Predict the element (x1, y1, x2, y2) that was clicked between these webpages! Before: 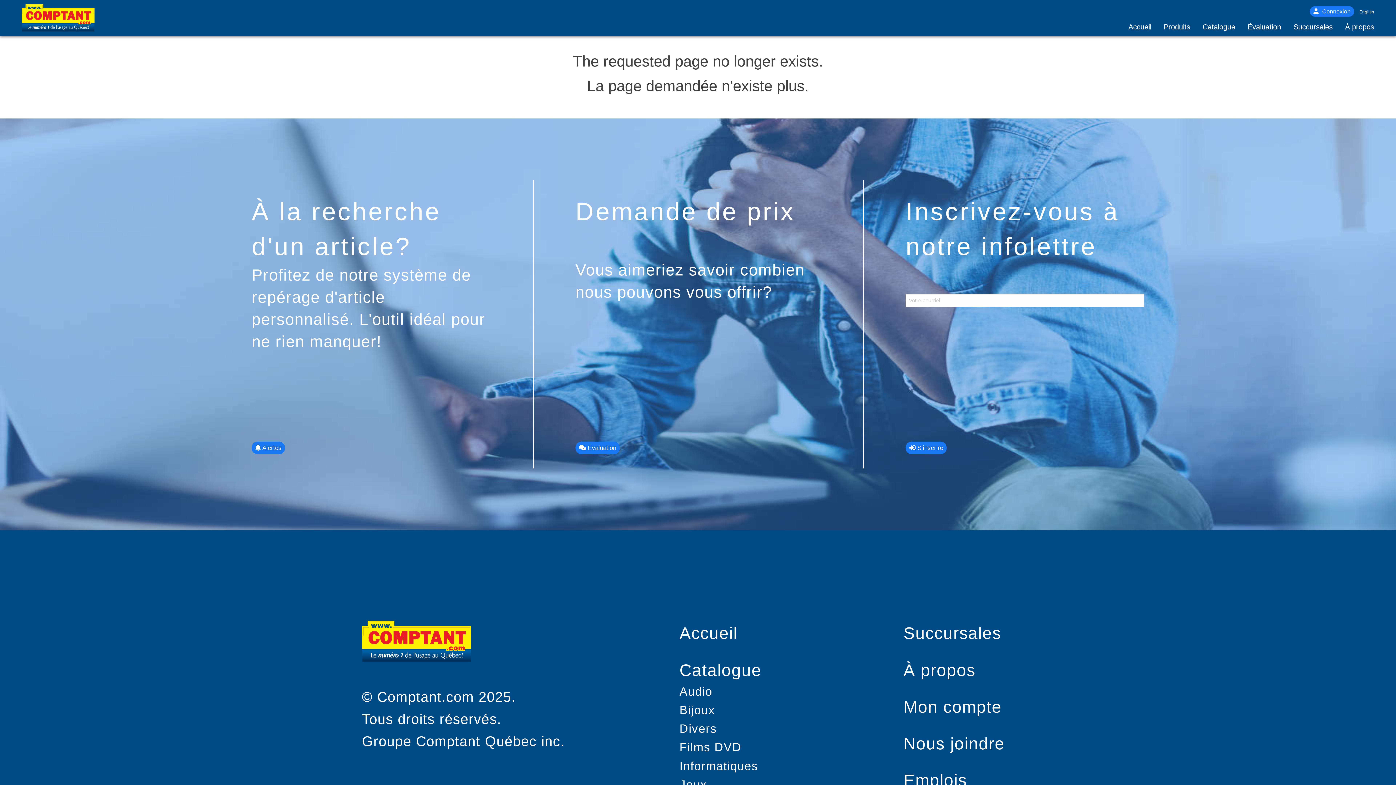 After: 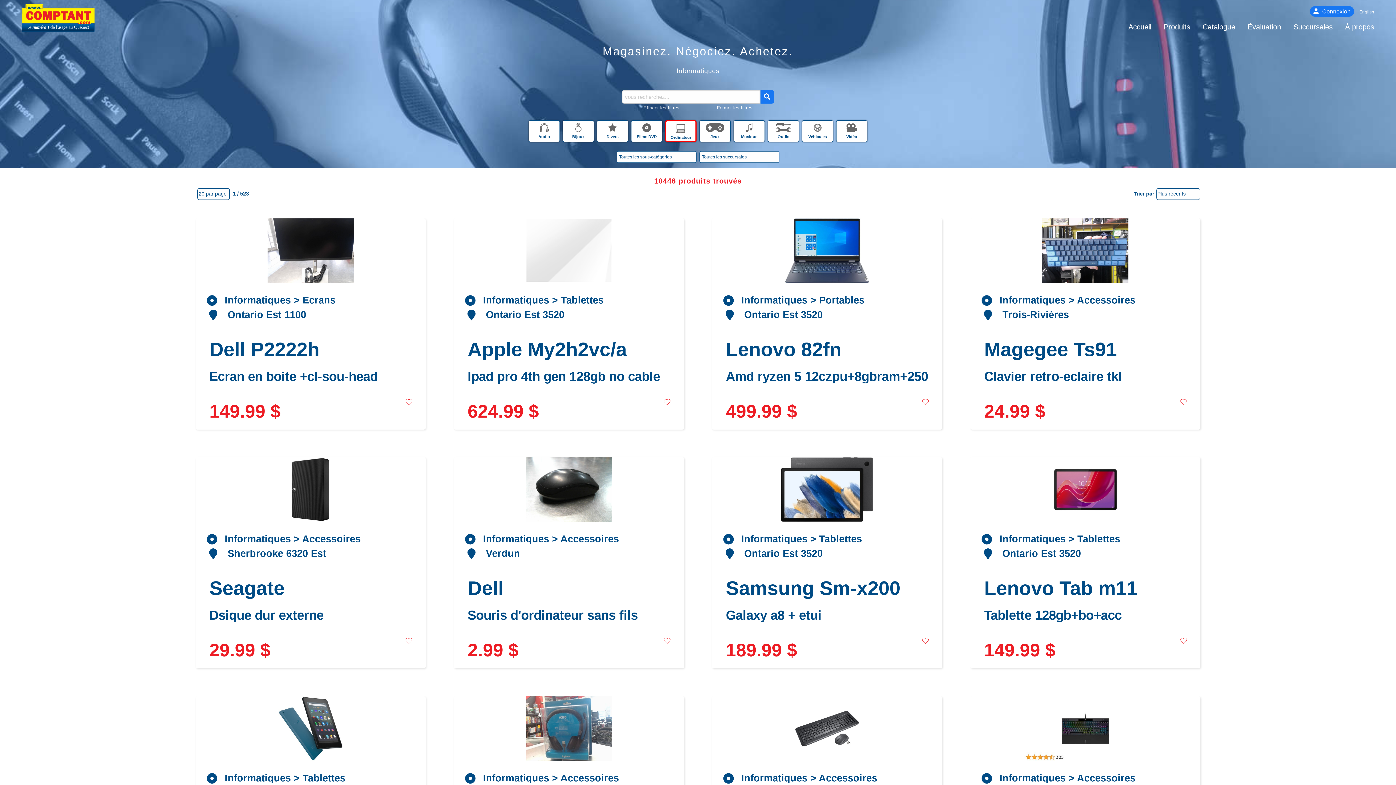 Action: label: Informatiques bbox: (679, 757, 758, 776)